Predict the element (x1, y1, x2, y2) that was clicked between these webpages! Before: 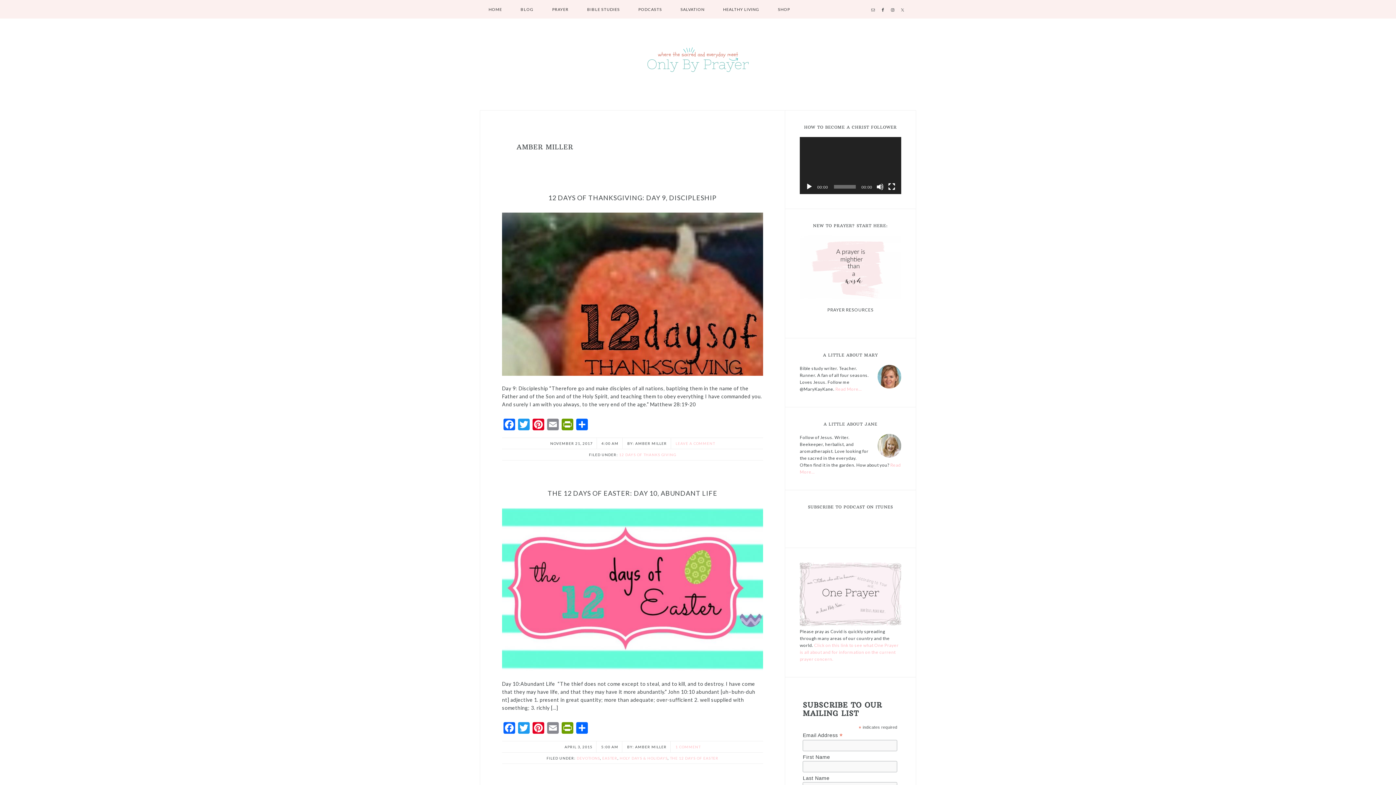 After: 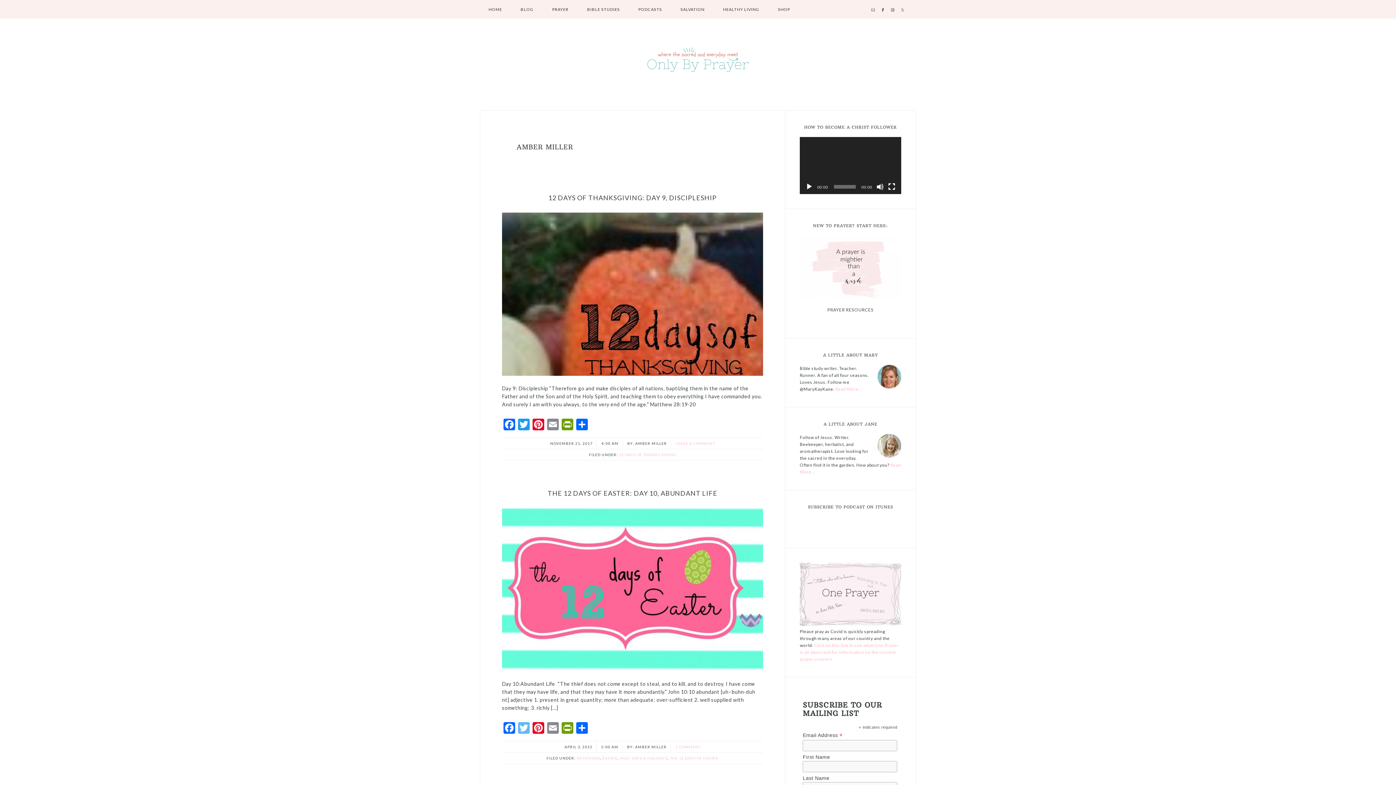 Action: bbox: (516, 722, 531, 735) label: Twitter